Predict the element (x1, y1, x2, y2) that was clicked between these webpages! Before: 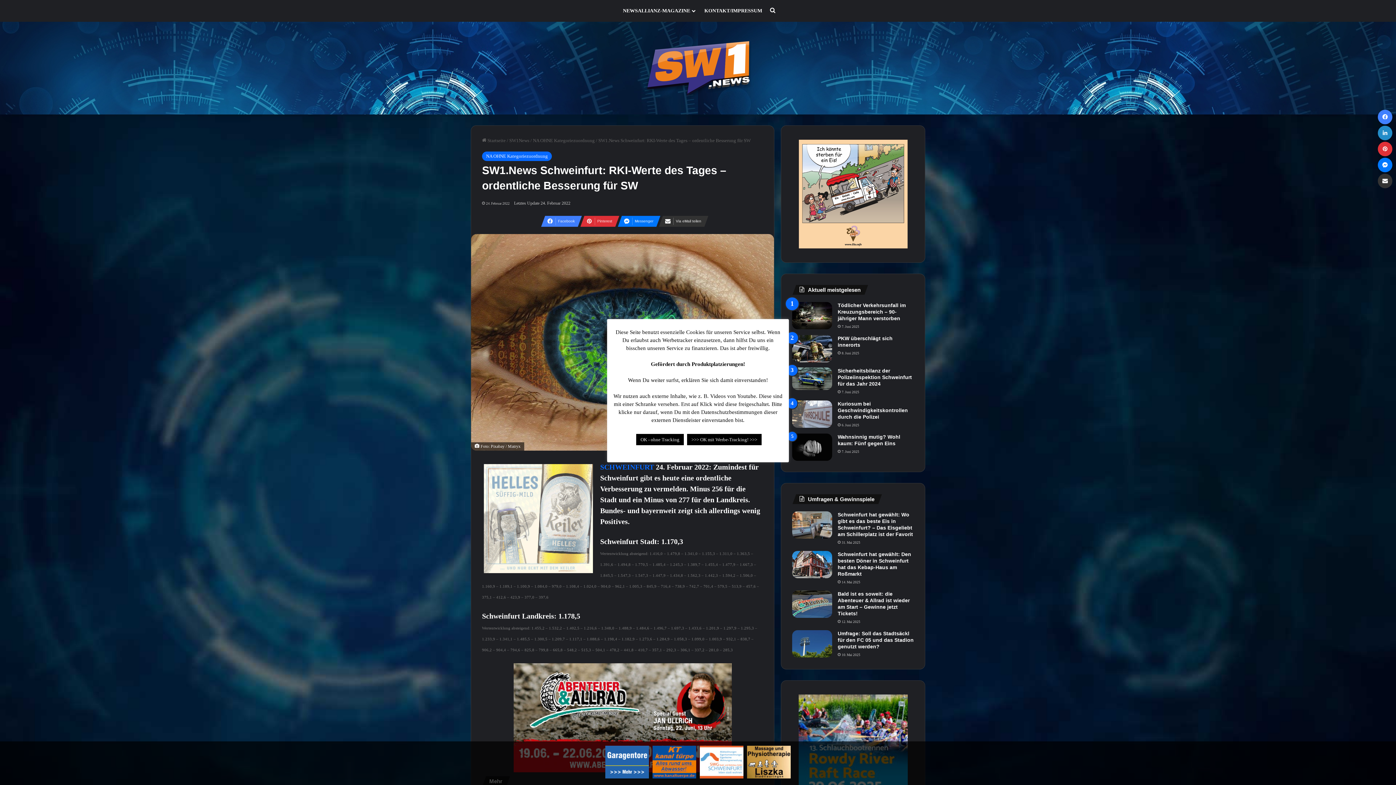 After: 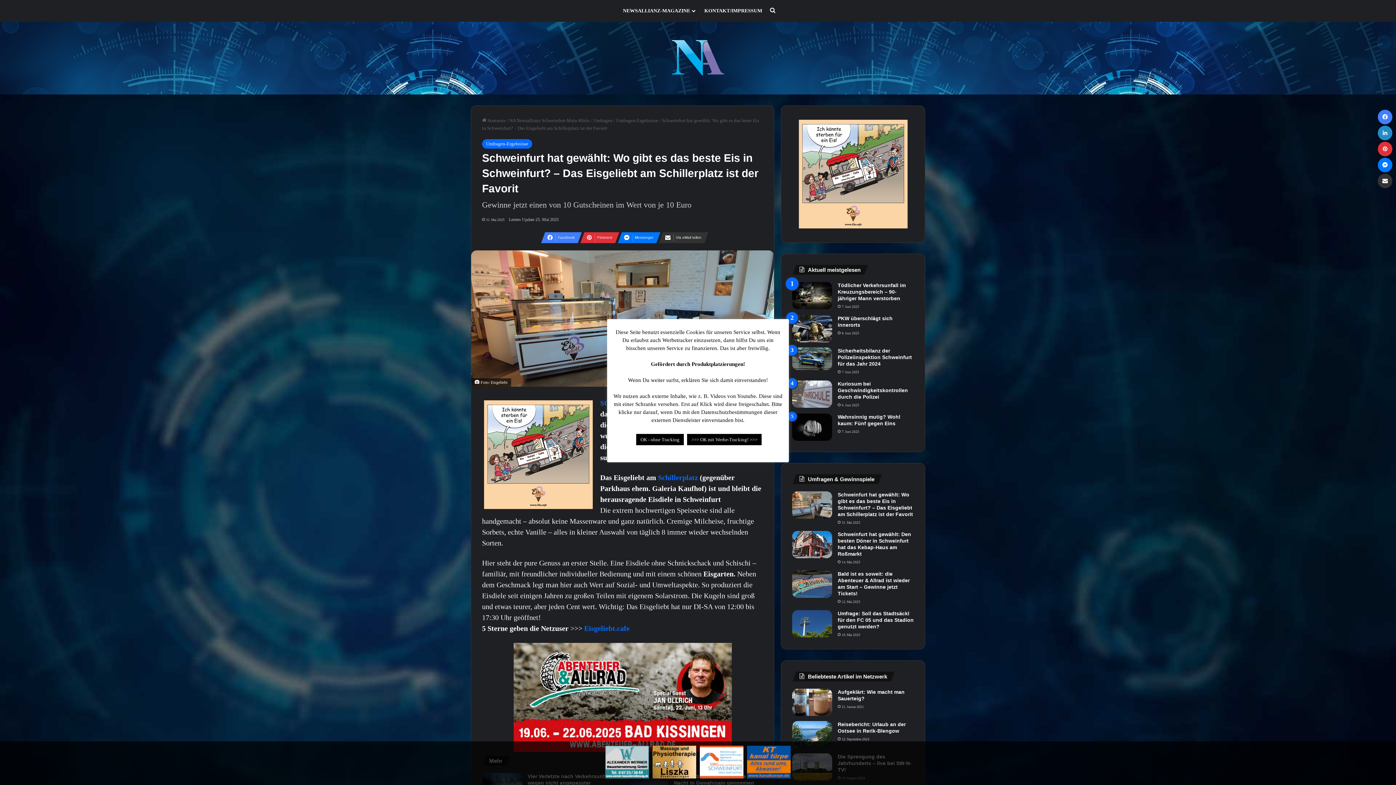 Action: bbox: (792, 511, 832, 538) label: Schweinfurt hat gewählt: Wo gibt es das beste Eis in Schweinfurt? – Das Eisgeliebt am Schillerplatz ist der Favorit